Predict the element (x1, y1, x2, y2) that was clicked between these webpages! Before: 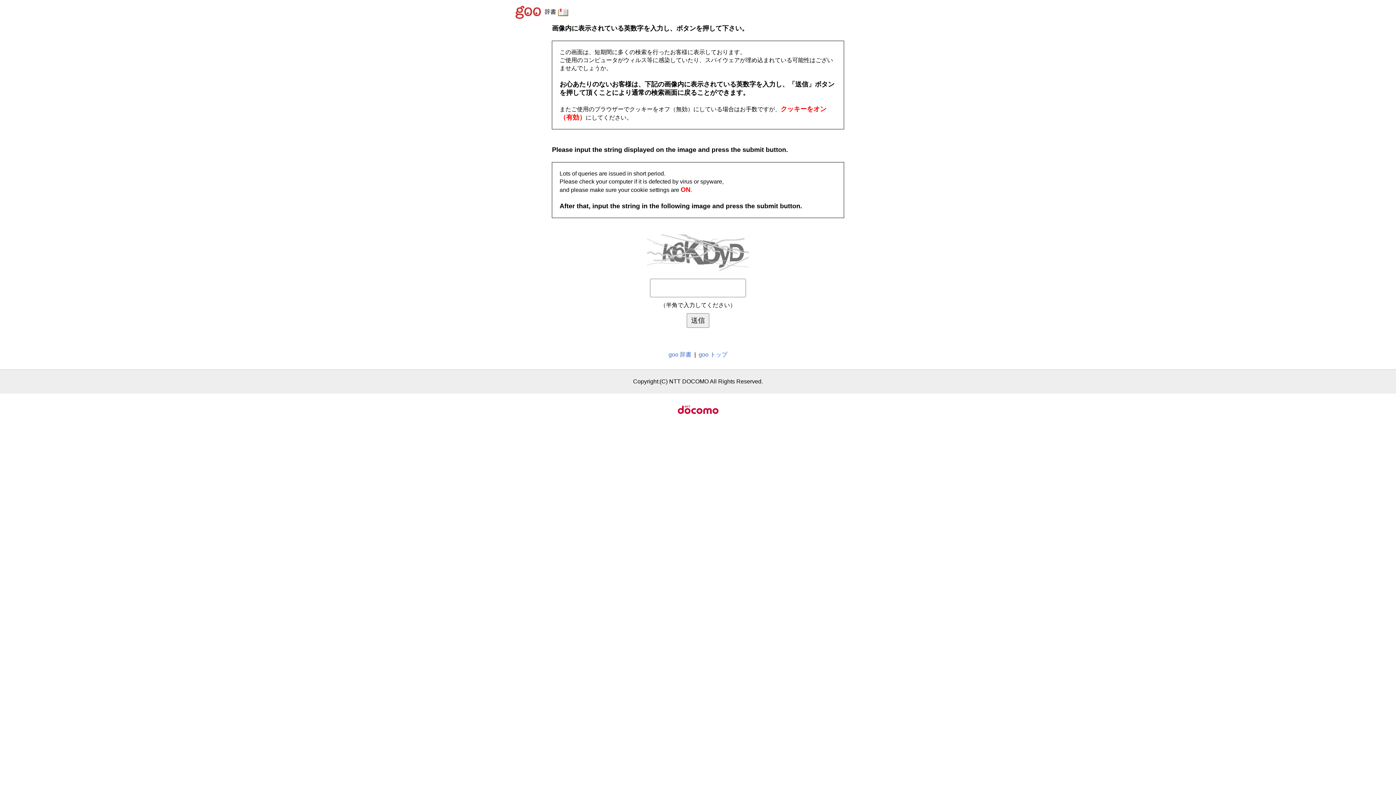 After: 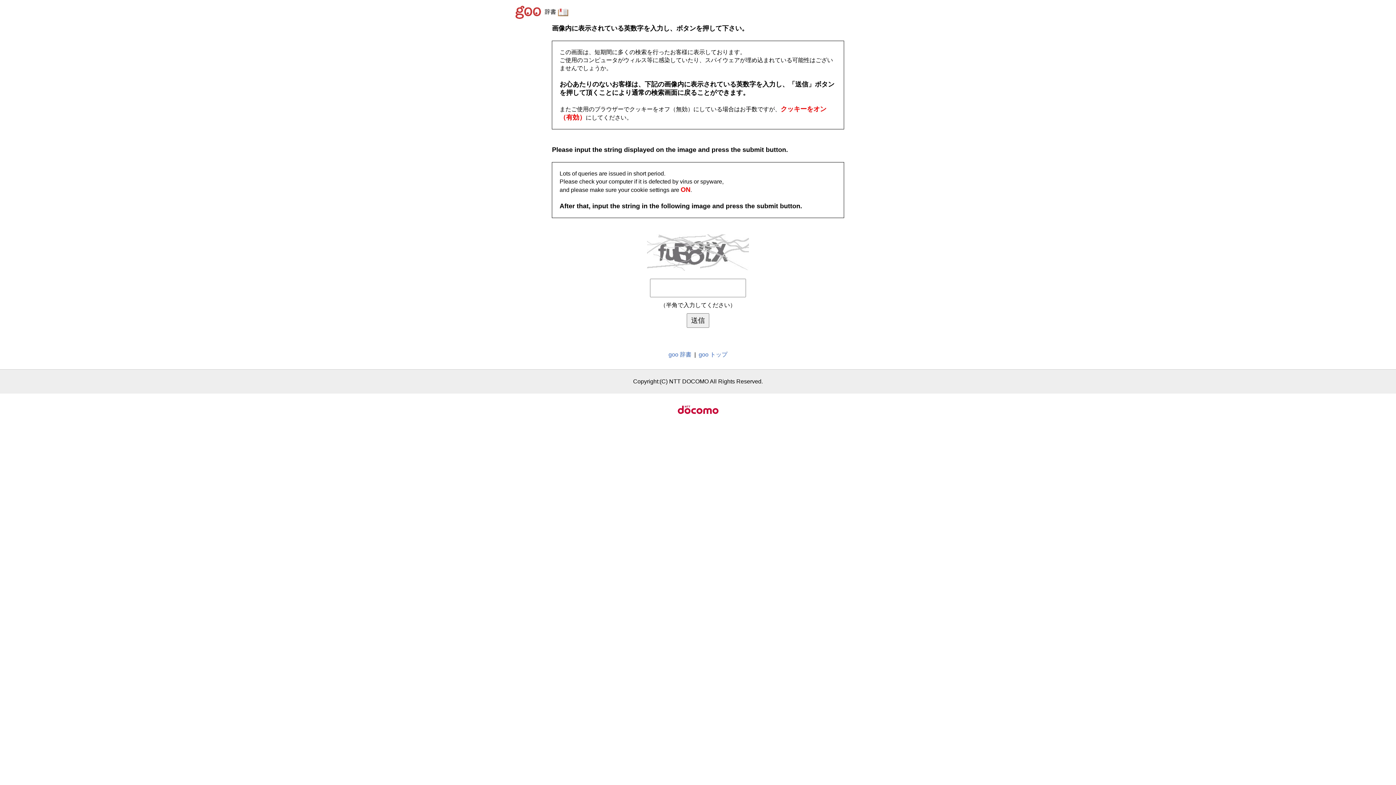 Action: label: 辞書 bbox: (544, 8, 568, 14)